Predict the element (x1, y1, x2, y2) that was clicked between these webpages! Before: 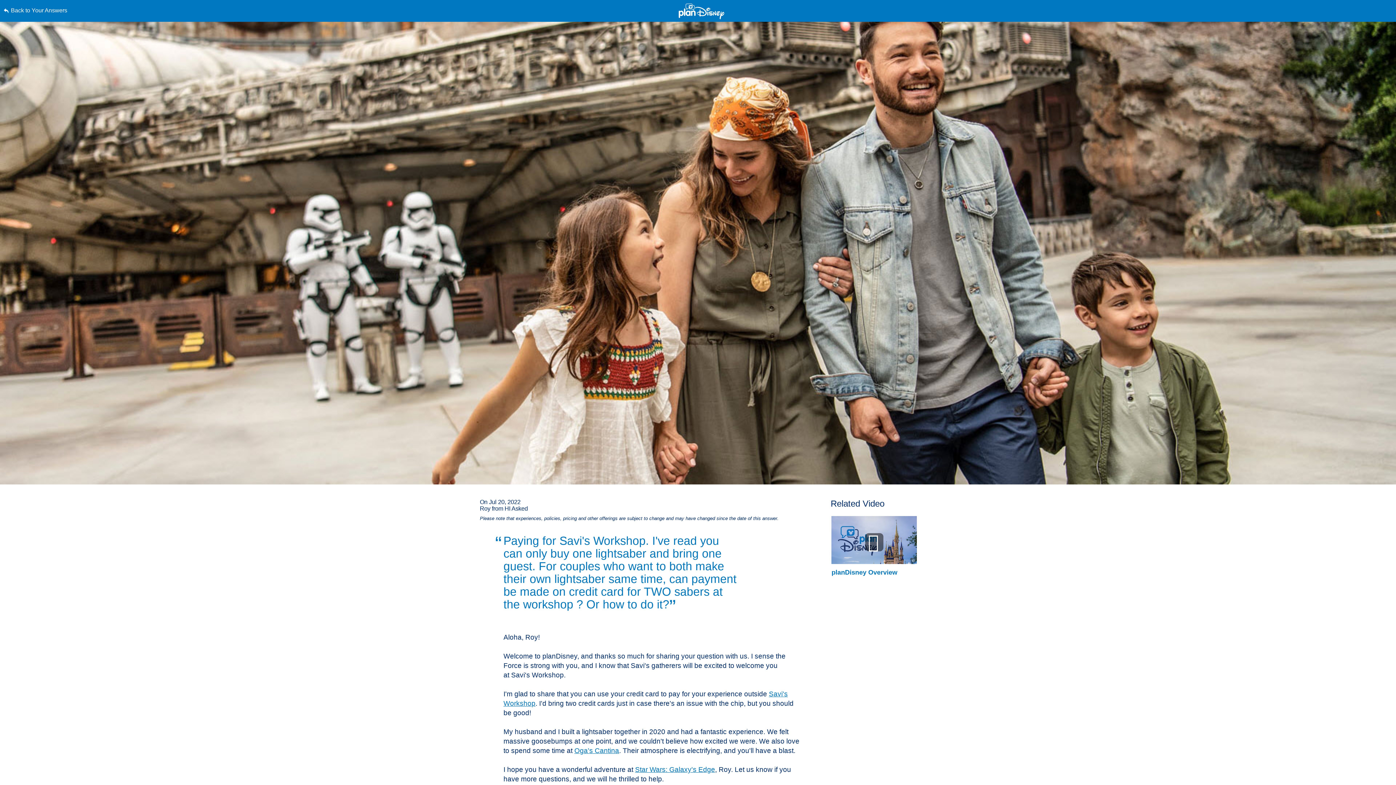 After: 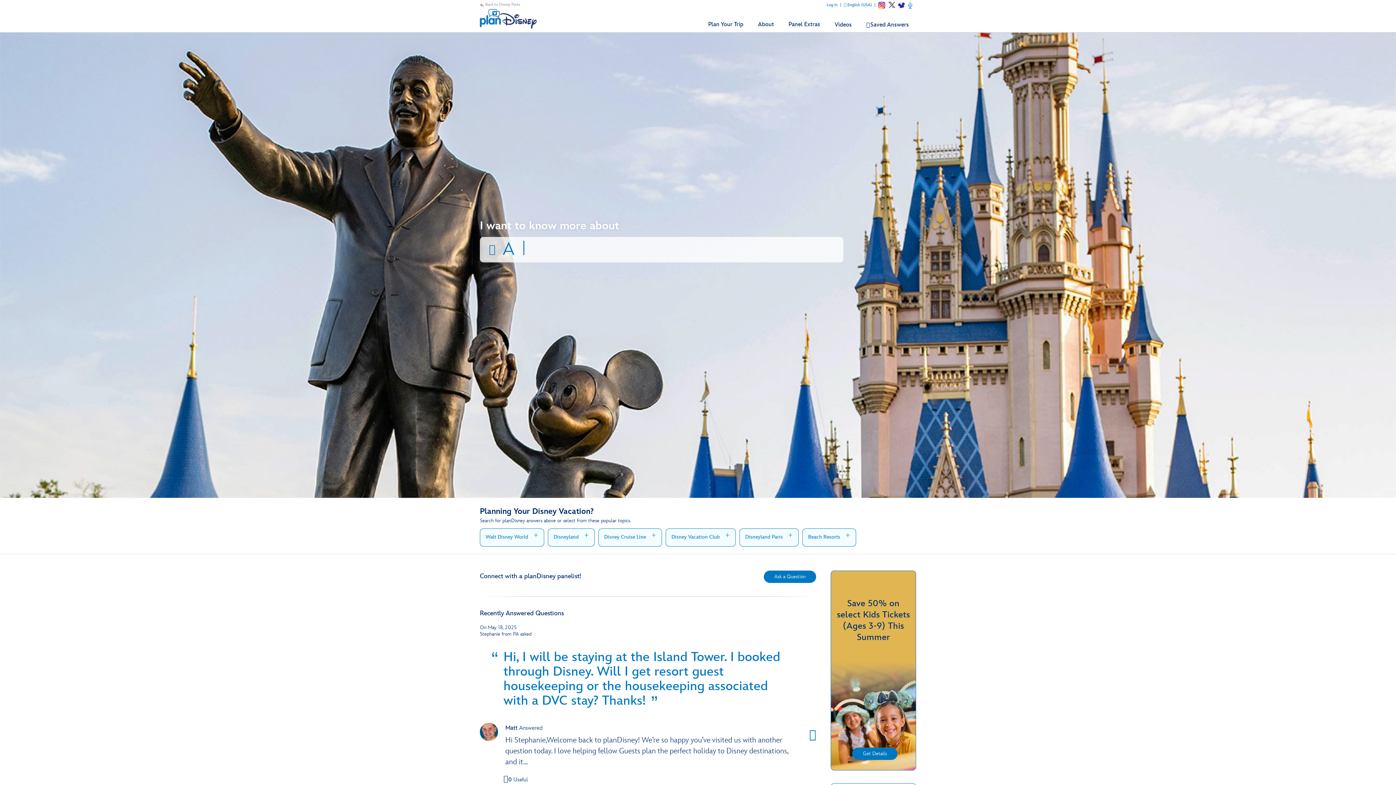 Action: bbox: (3, 0, 352, 21) label: Back to Your Answers